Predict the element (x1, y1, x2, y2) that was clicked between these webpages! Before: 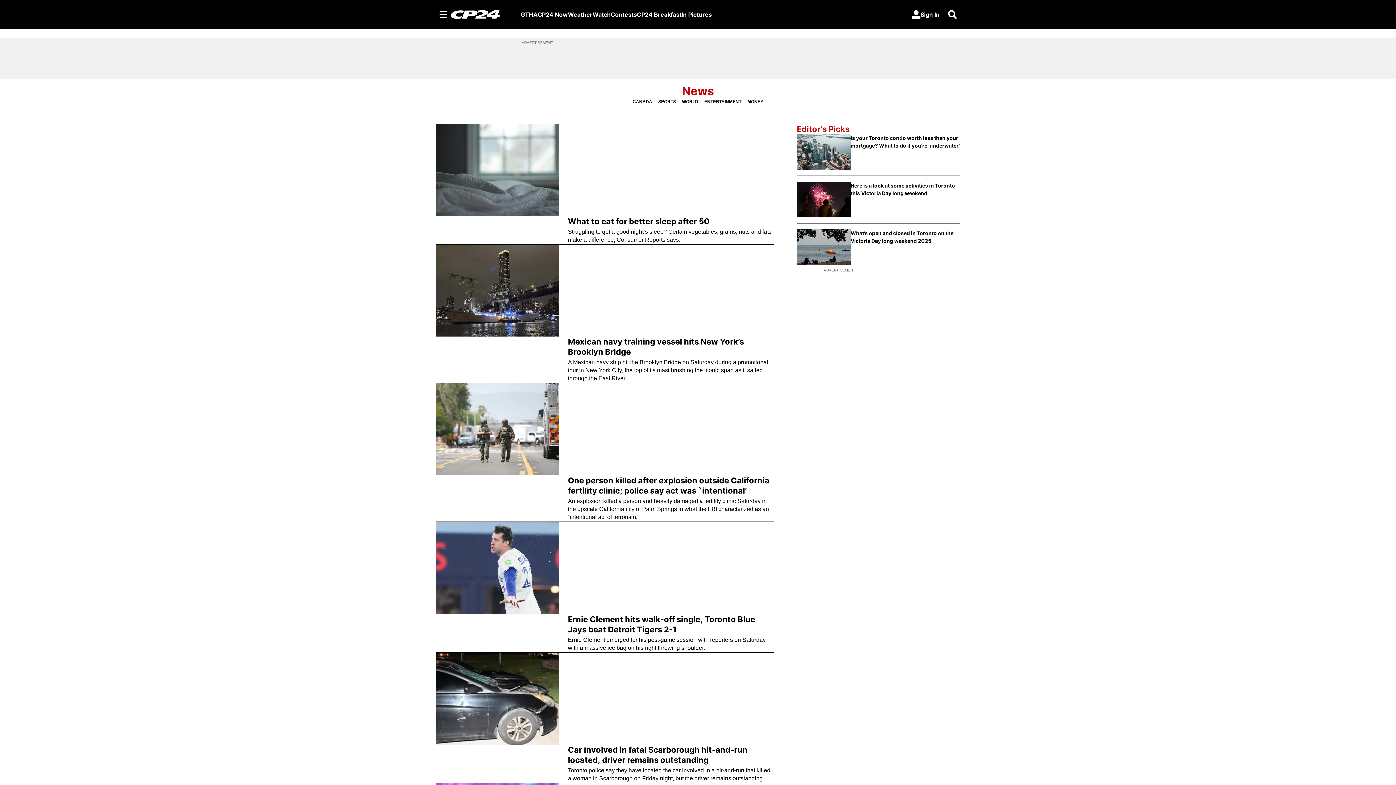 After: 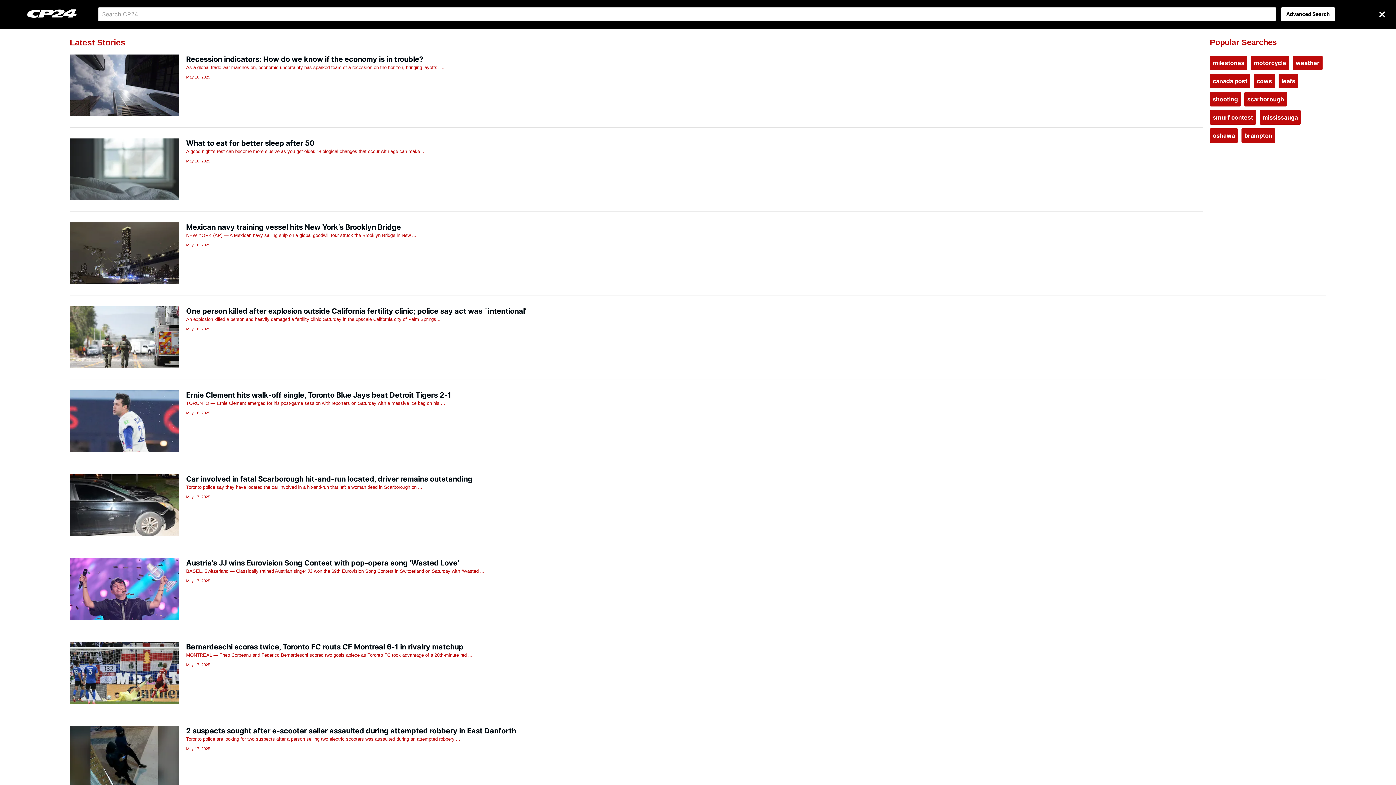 Action: bbox: (945, 10, 960, 18) label: Search